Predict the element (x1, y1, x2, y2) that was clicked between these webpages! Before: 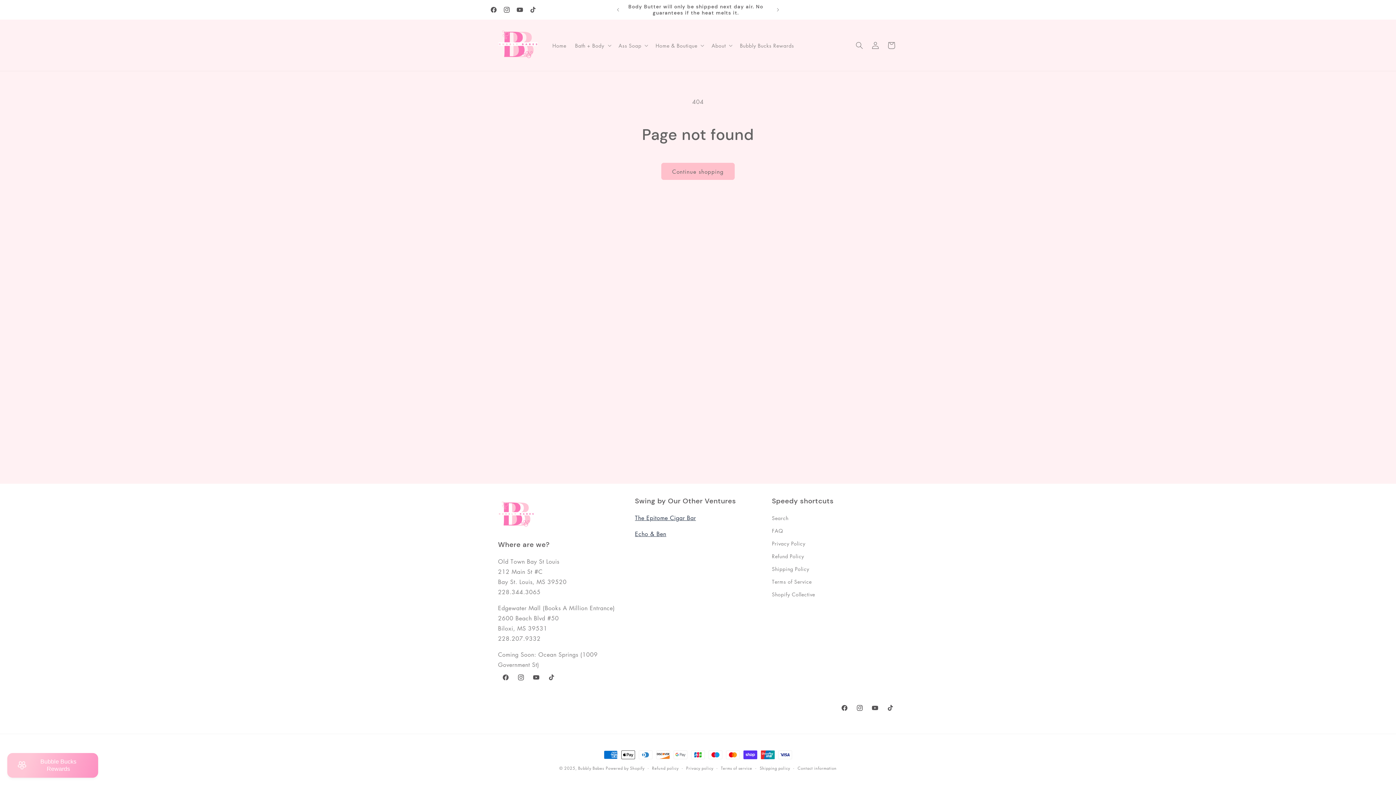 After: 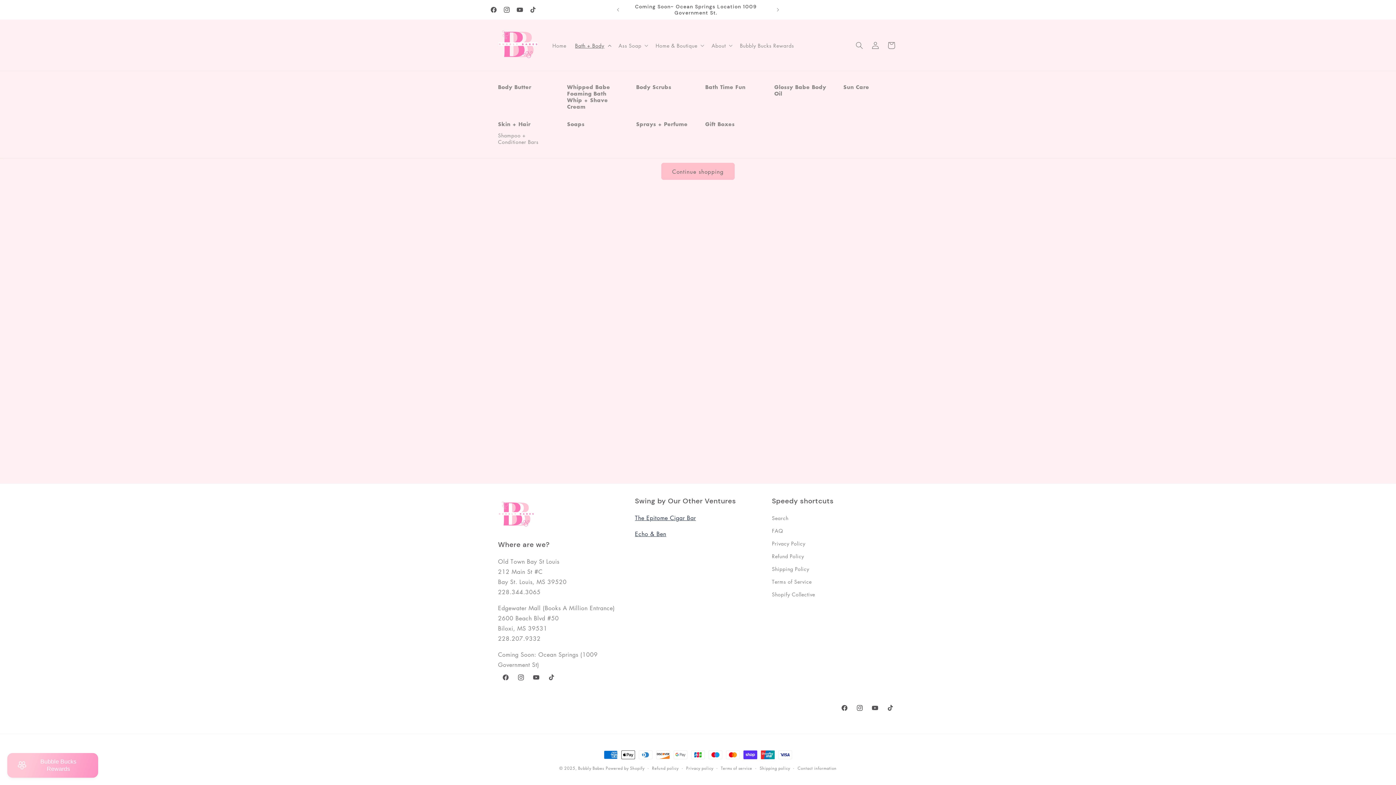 Action: label: Bath + Body bbox: (570, 37, 614, 52)